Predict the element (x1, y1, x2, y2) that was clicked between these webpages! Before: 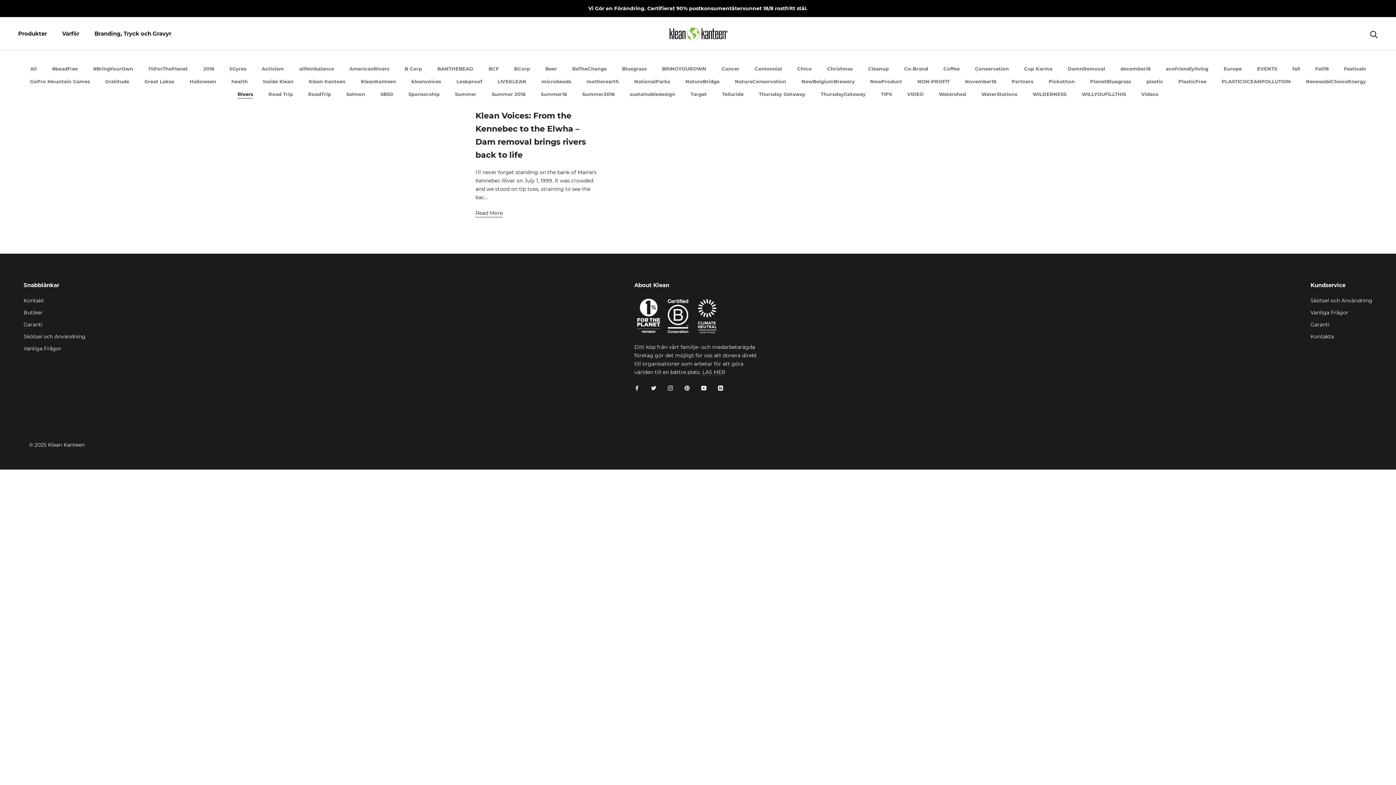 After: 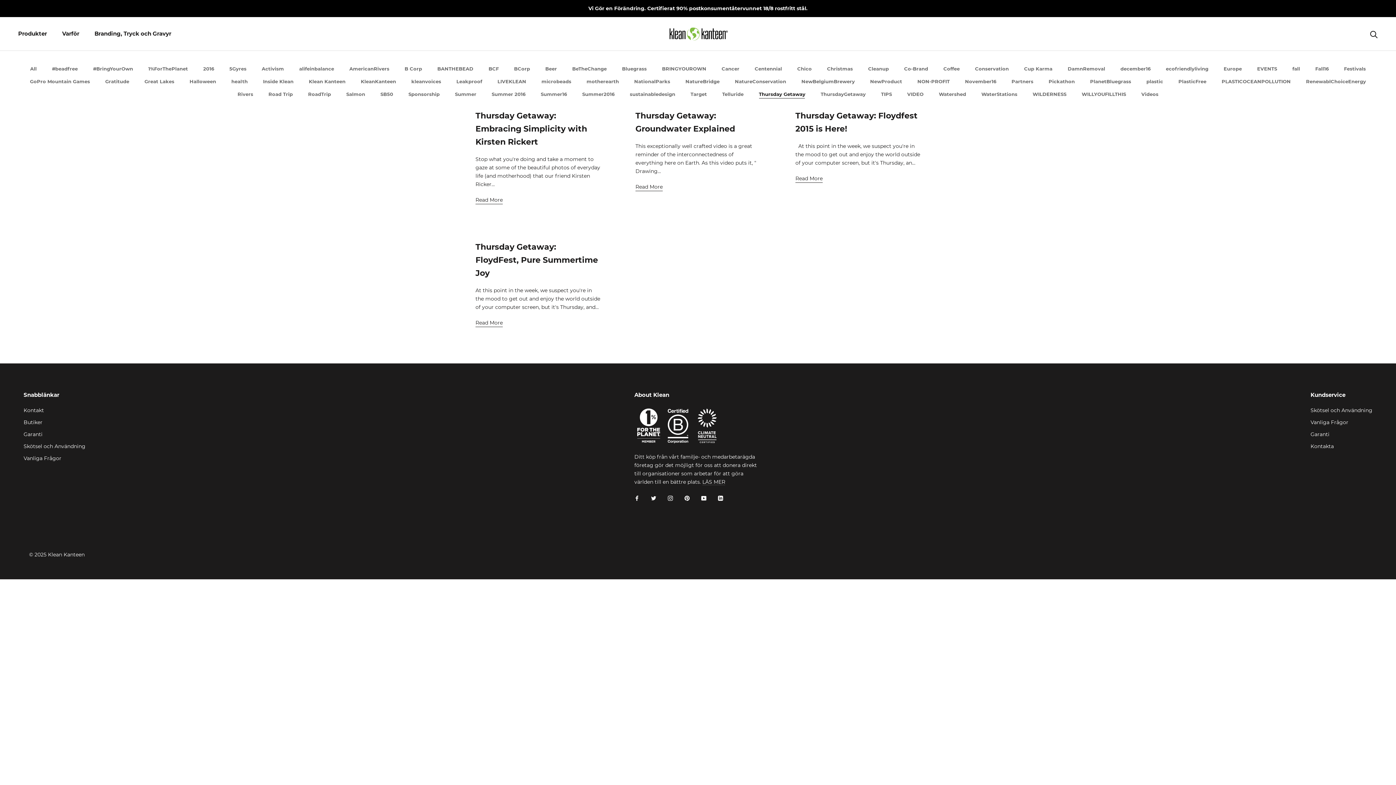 Action: label: Thursday Getaway bbox: (759, 90, 805, 98)